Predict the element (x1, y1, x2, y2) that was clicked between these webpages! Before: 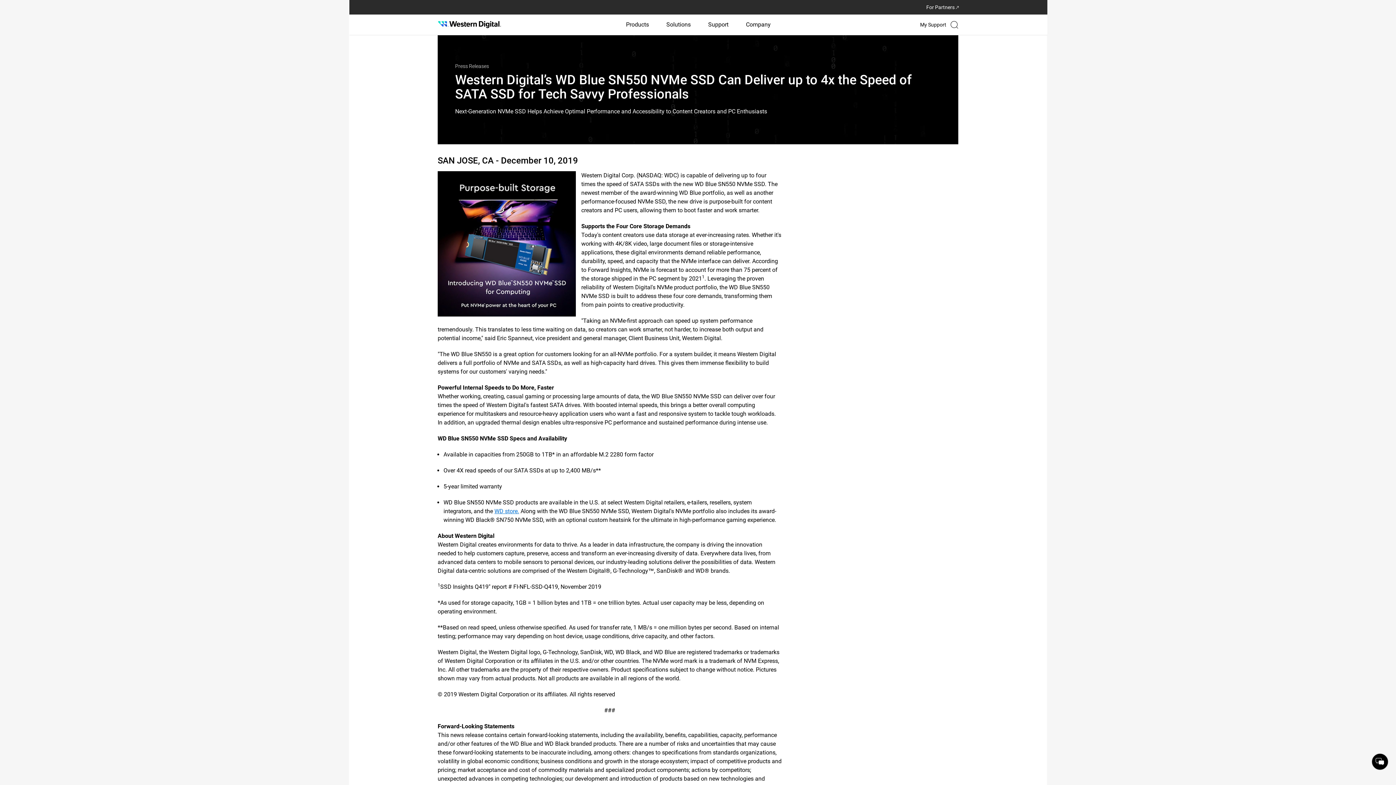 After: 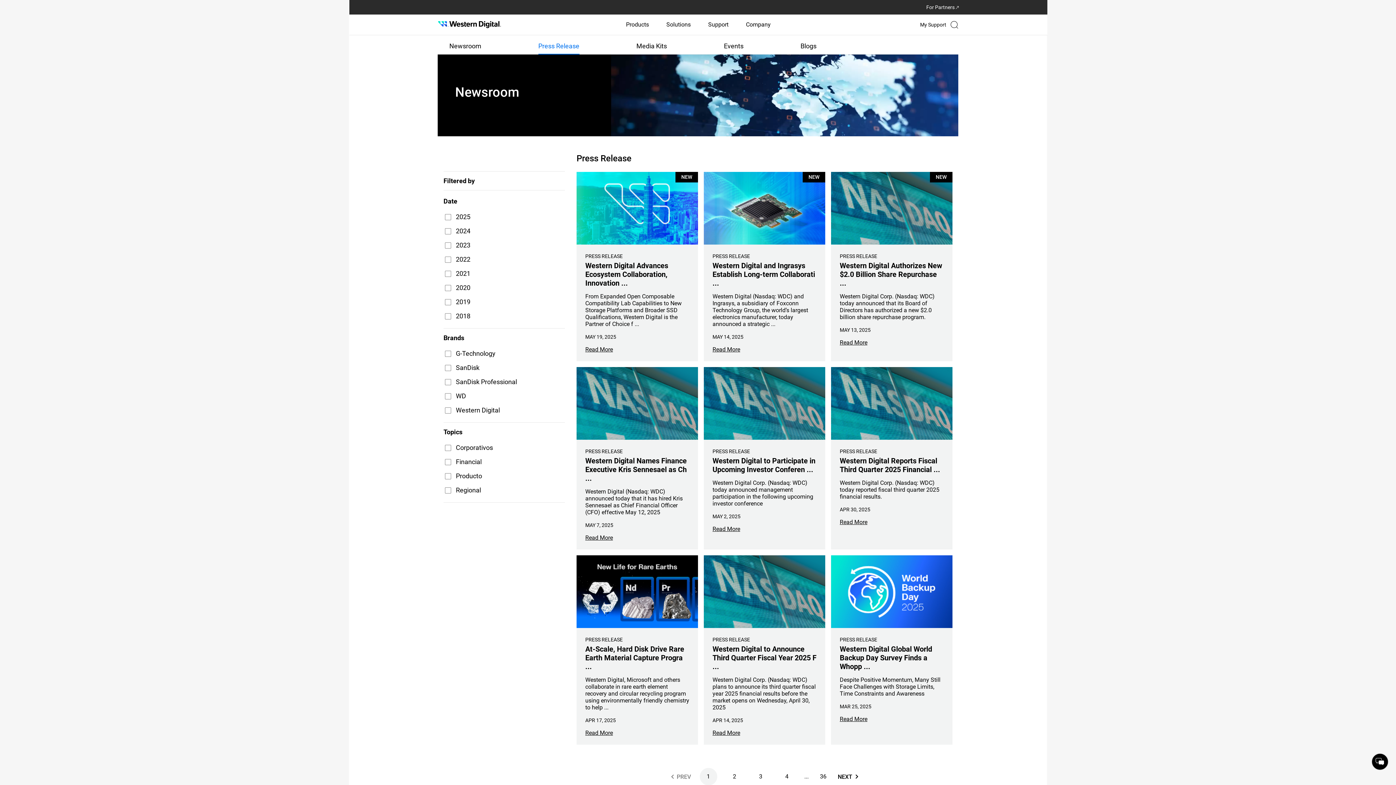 Action: label: Press Releases bbox: (455, 63, 489, 69)